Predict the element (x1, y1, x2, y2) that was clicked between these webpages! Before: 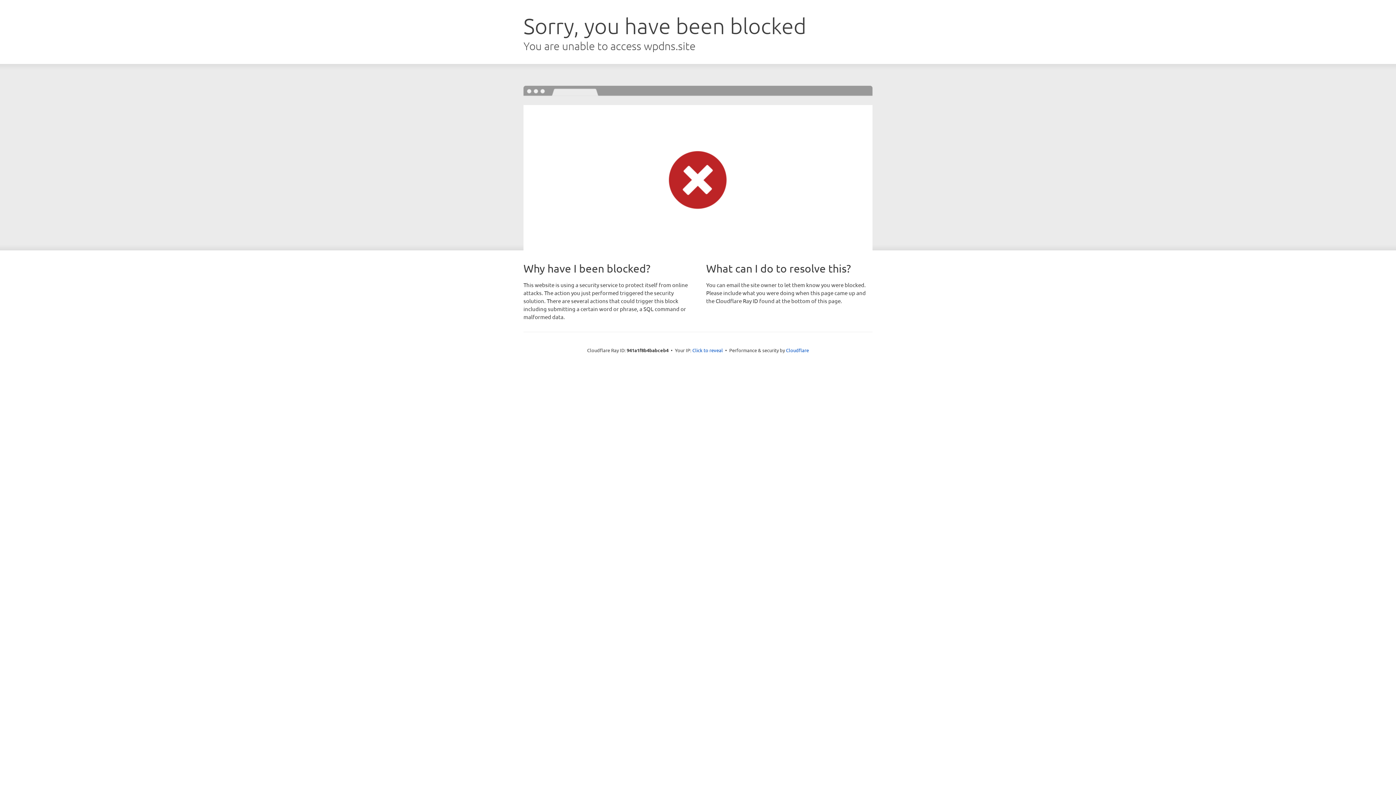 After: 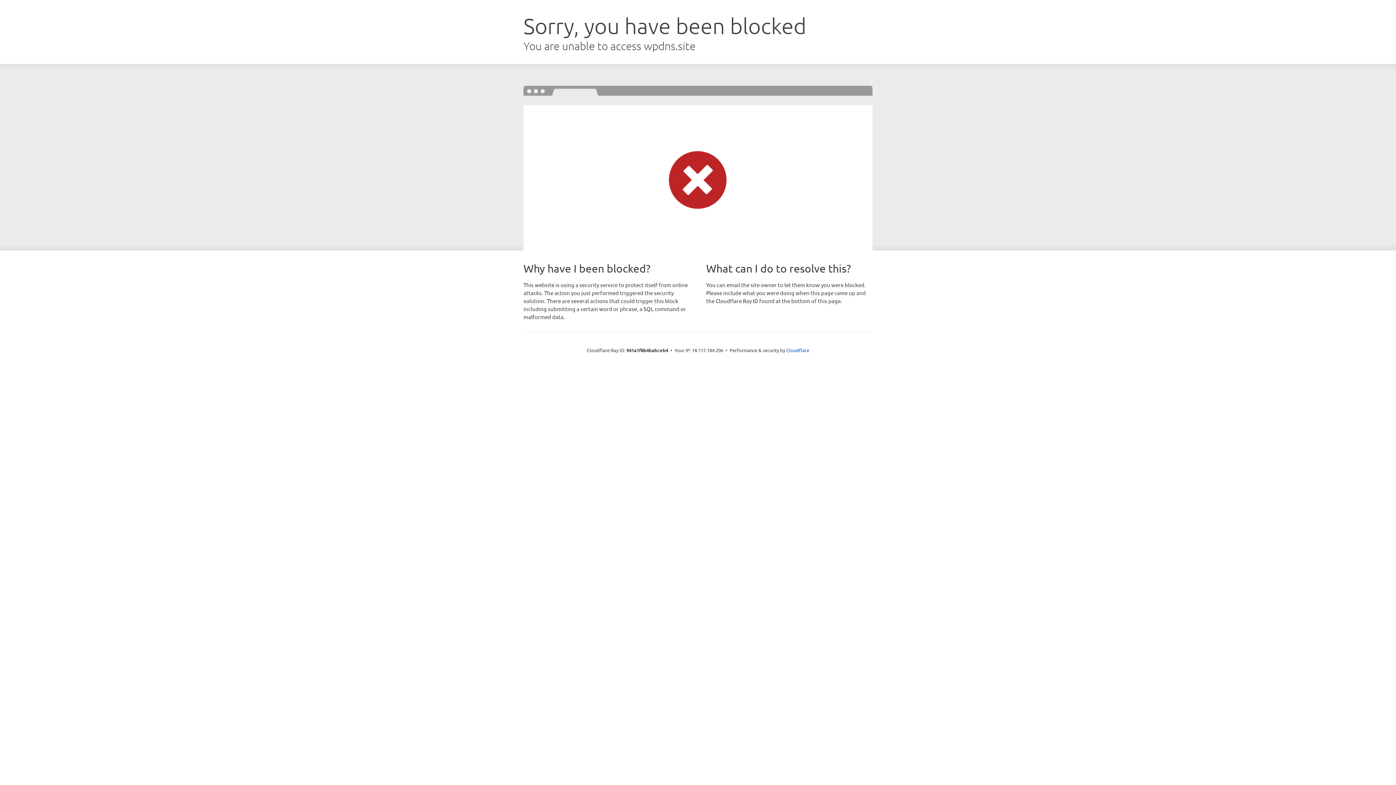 Action: bbox: (692, 346, 723, 353) label: Click to reveal